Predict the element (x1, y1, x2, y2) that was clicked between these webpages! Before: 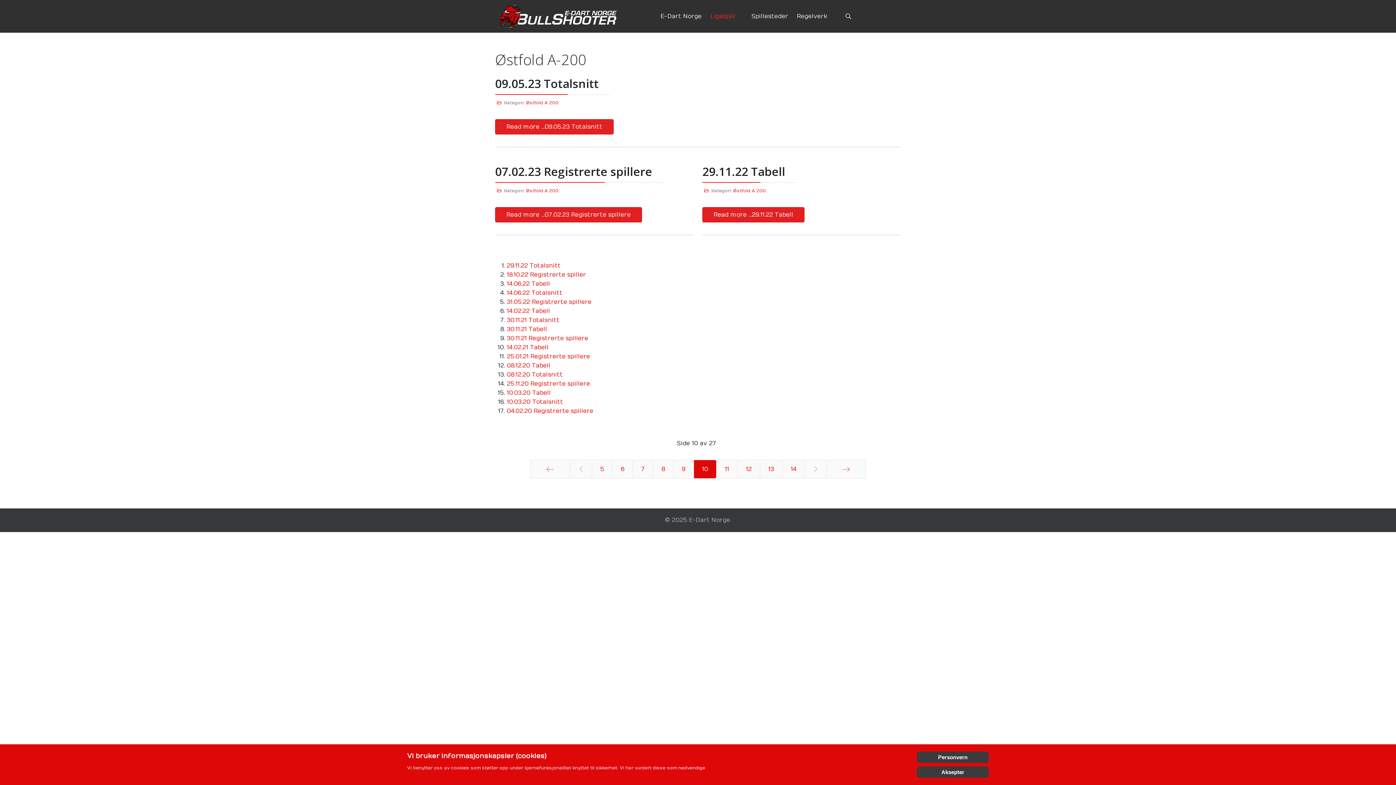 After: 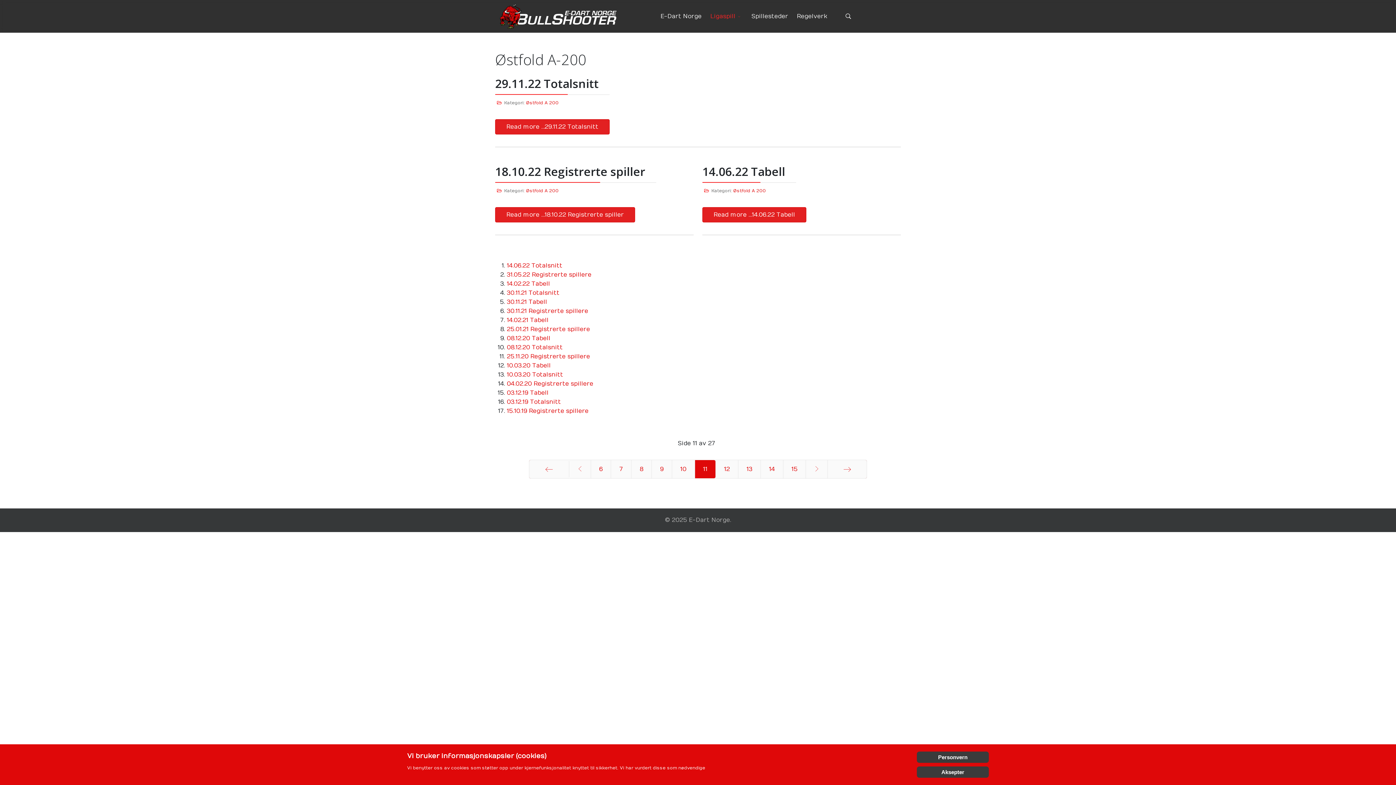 Action: label: Gå til neste side bbox: (805, 460, 826, 478)